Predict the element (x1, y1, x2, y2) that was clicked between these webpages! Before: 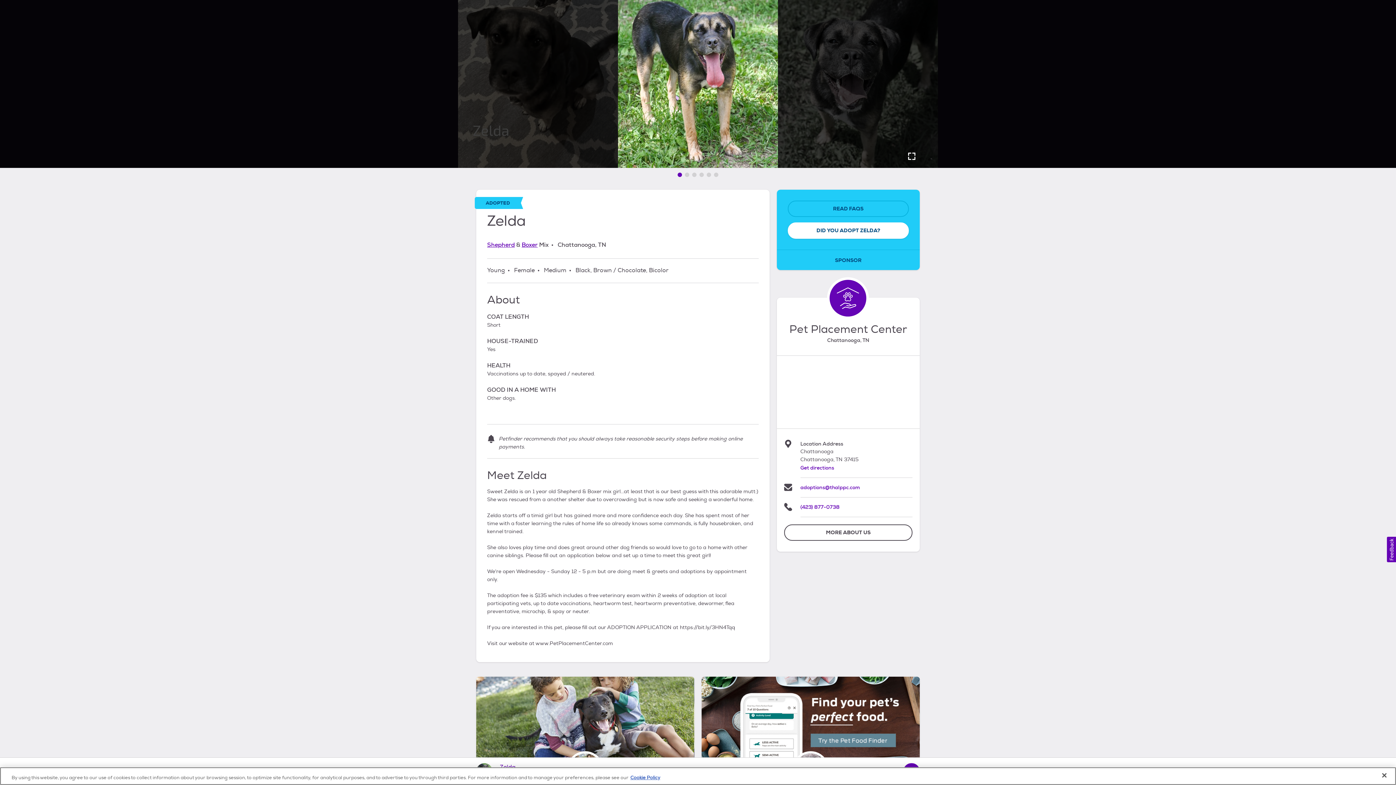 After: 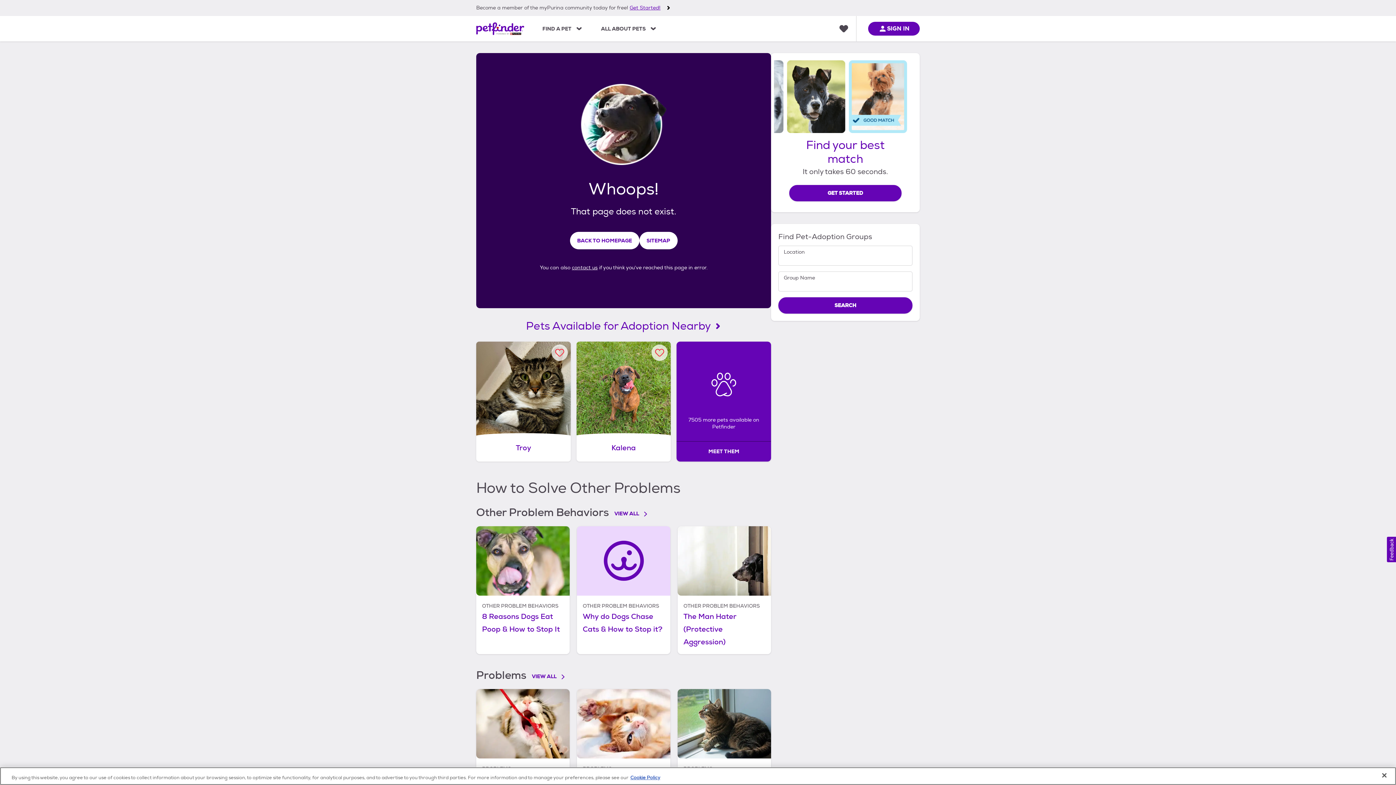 Action: bbox: (487, 241, 514, 248) label: Shepherd